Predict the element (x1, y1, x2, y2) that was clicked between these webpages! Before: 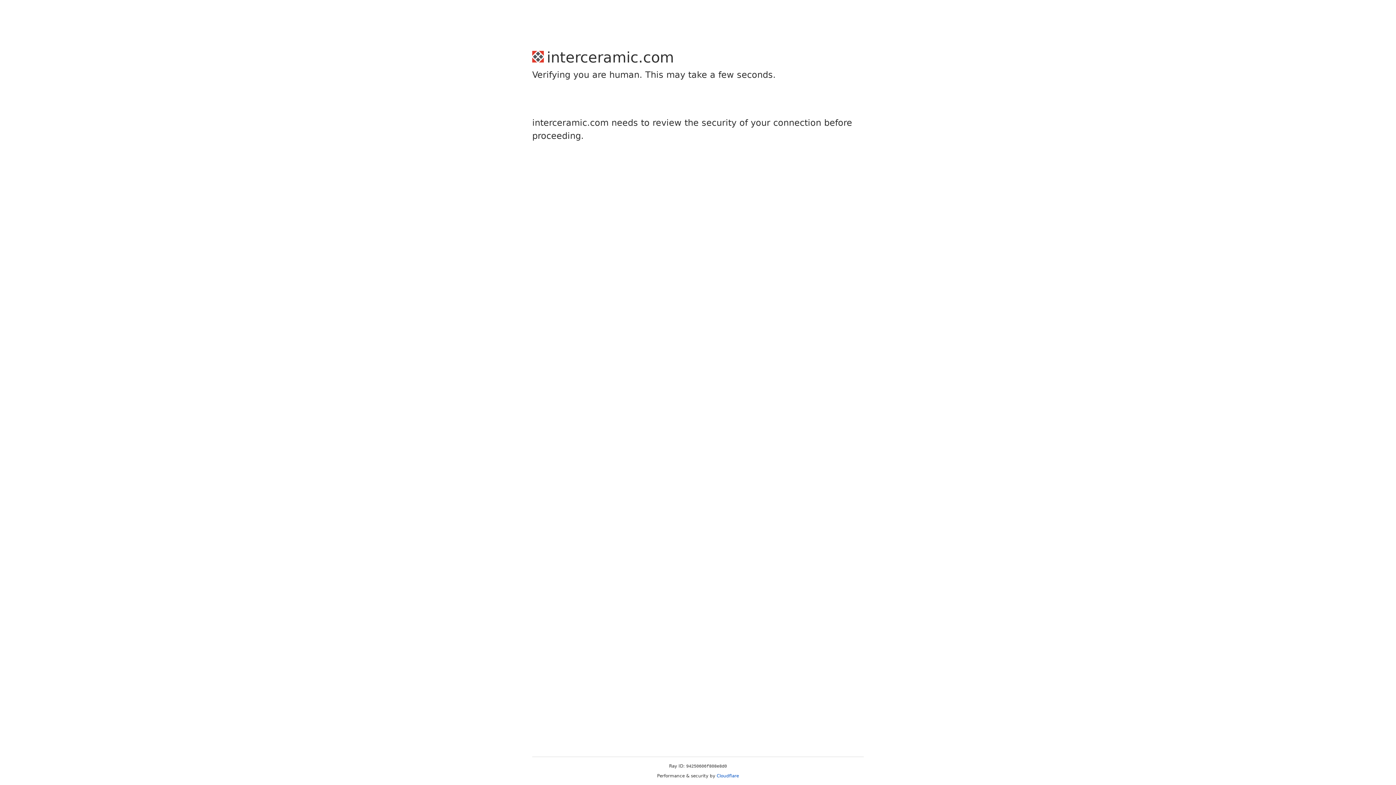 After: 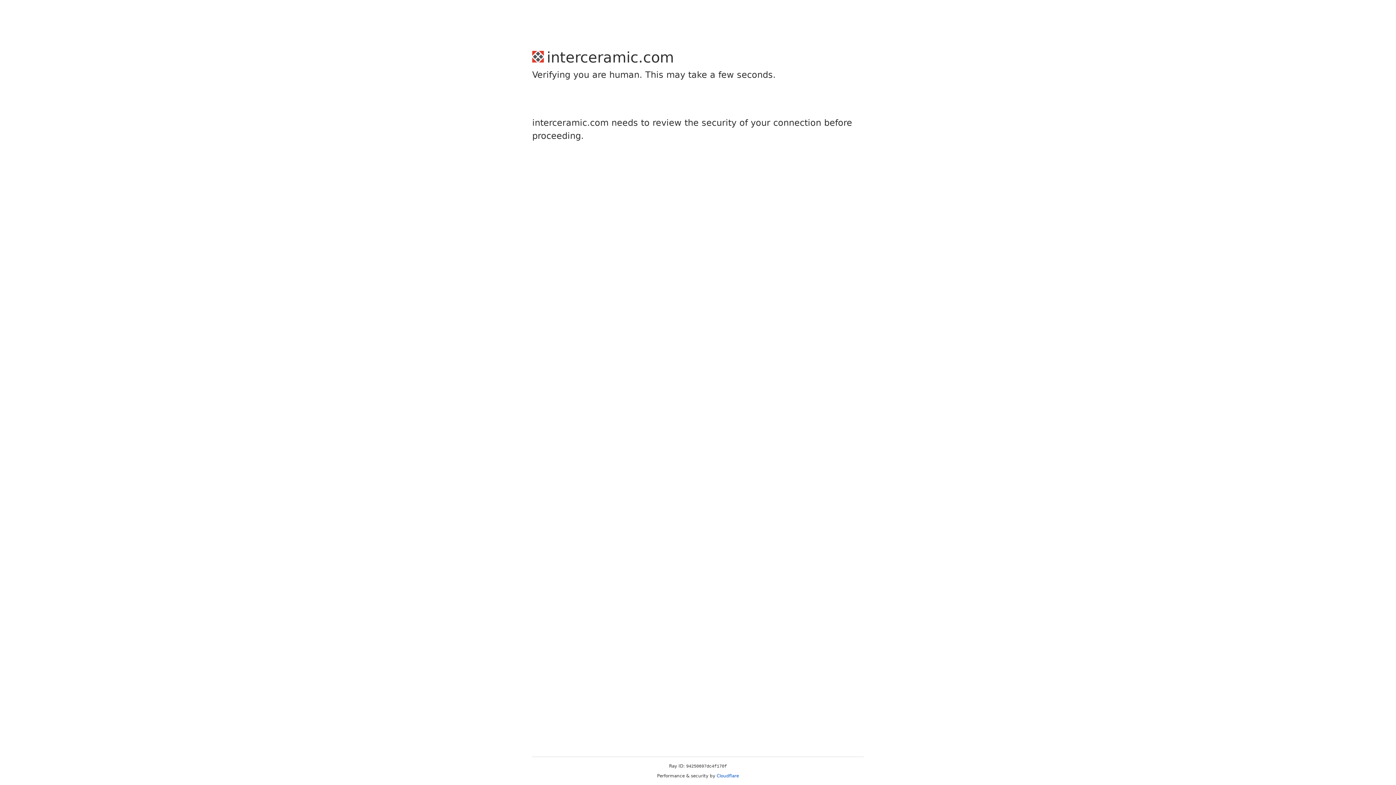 Action: label: Cloudflare bbox: (716, 773, 739, 778)